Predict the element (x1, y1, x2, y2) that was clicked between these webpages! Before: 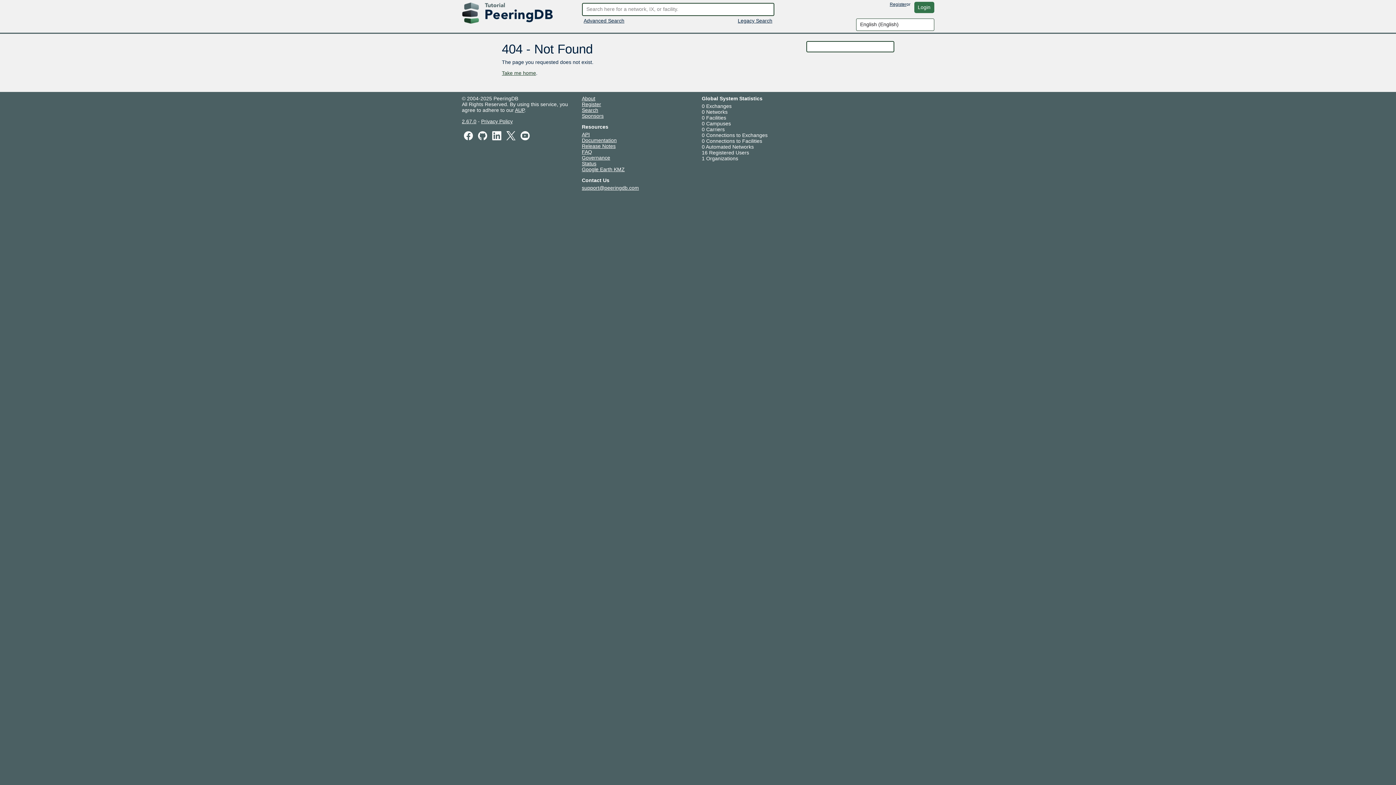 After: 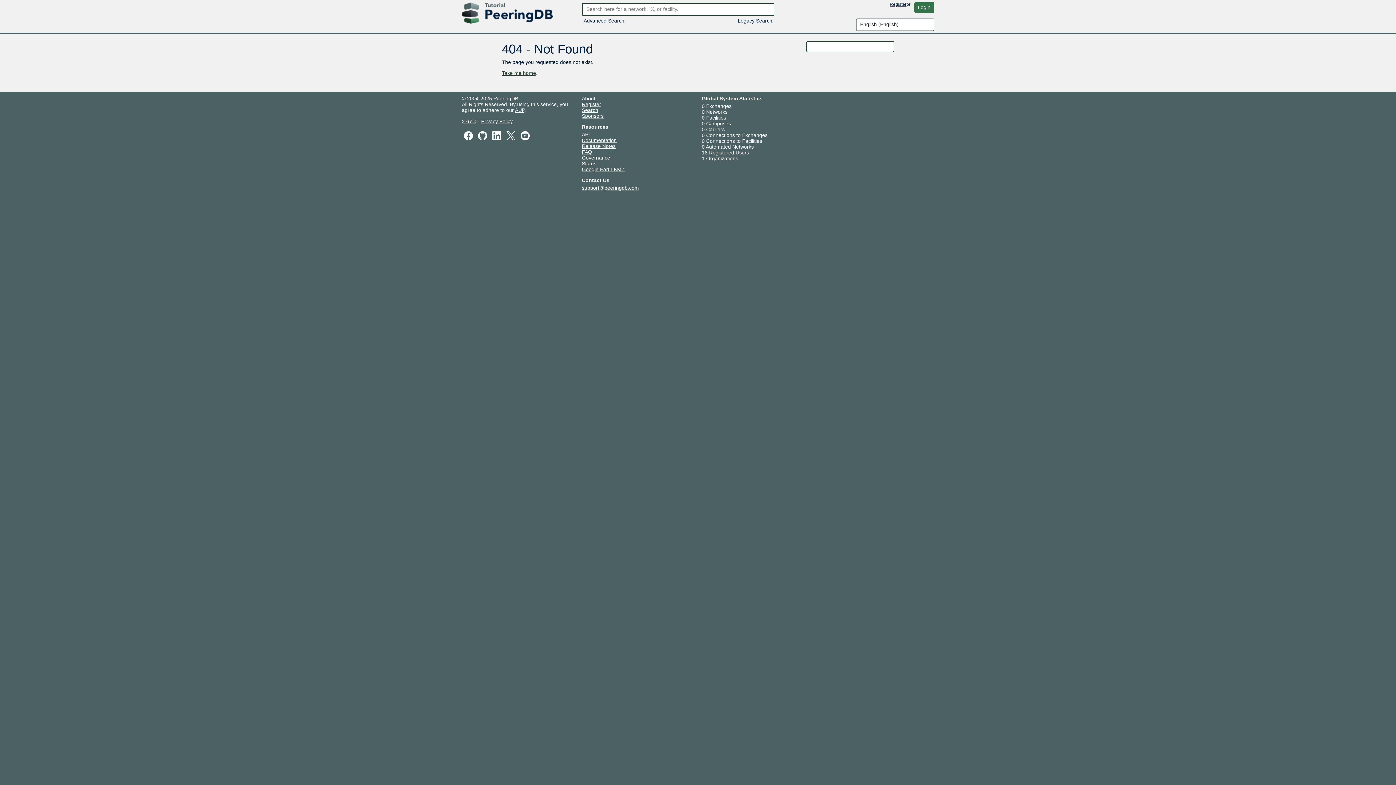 Action: bbox: (582, 154, 610, 160) label: Governance